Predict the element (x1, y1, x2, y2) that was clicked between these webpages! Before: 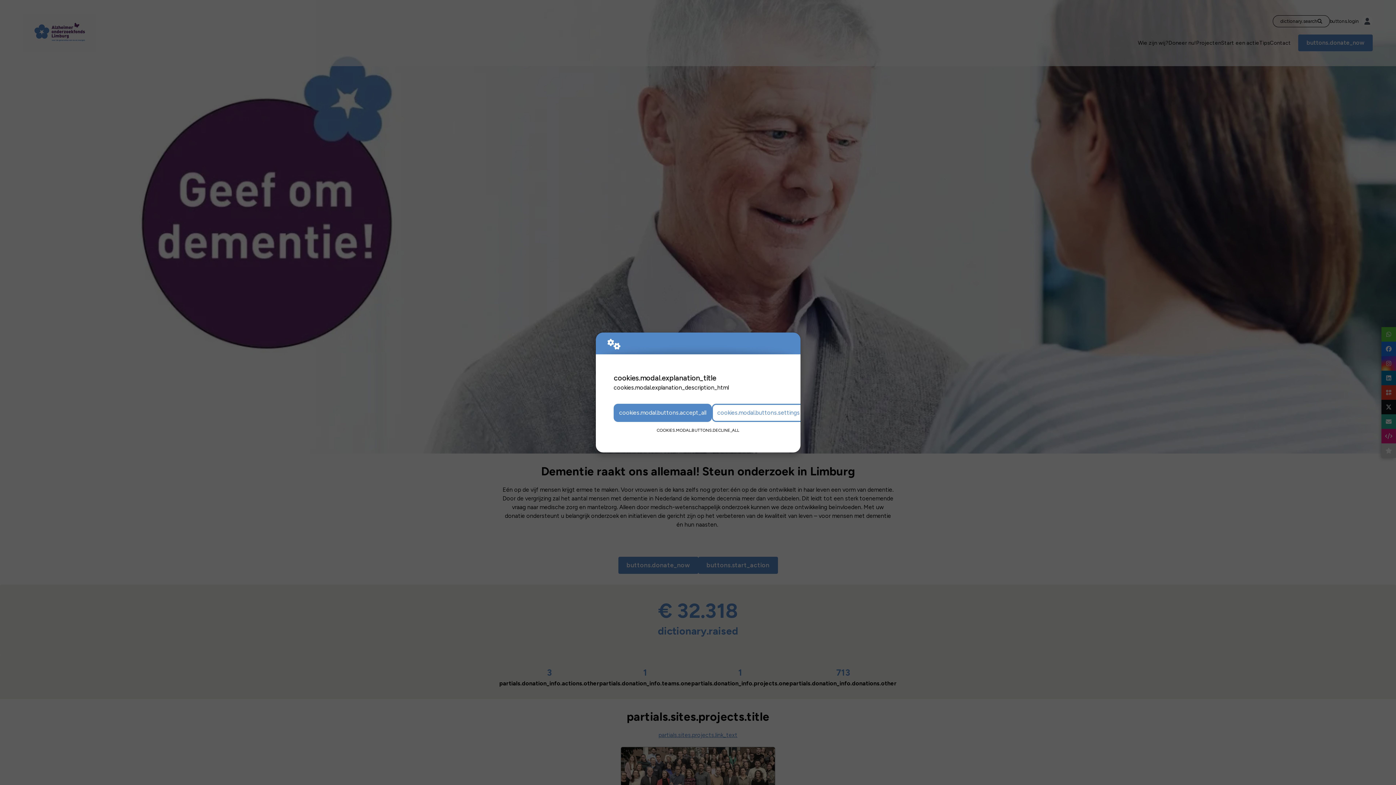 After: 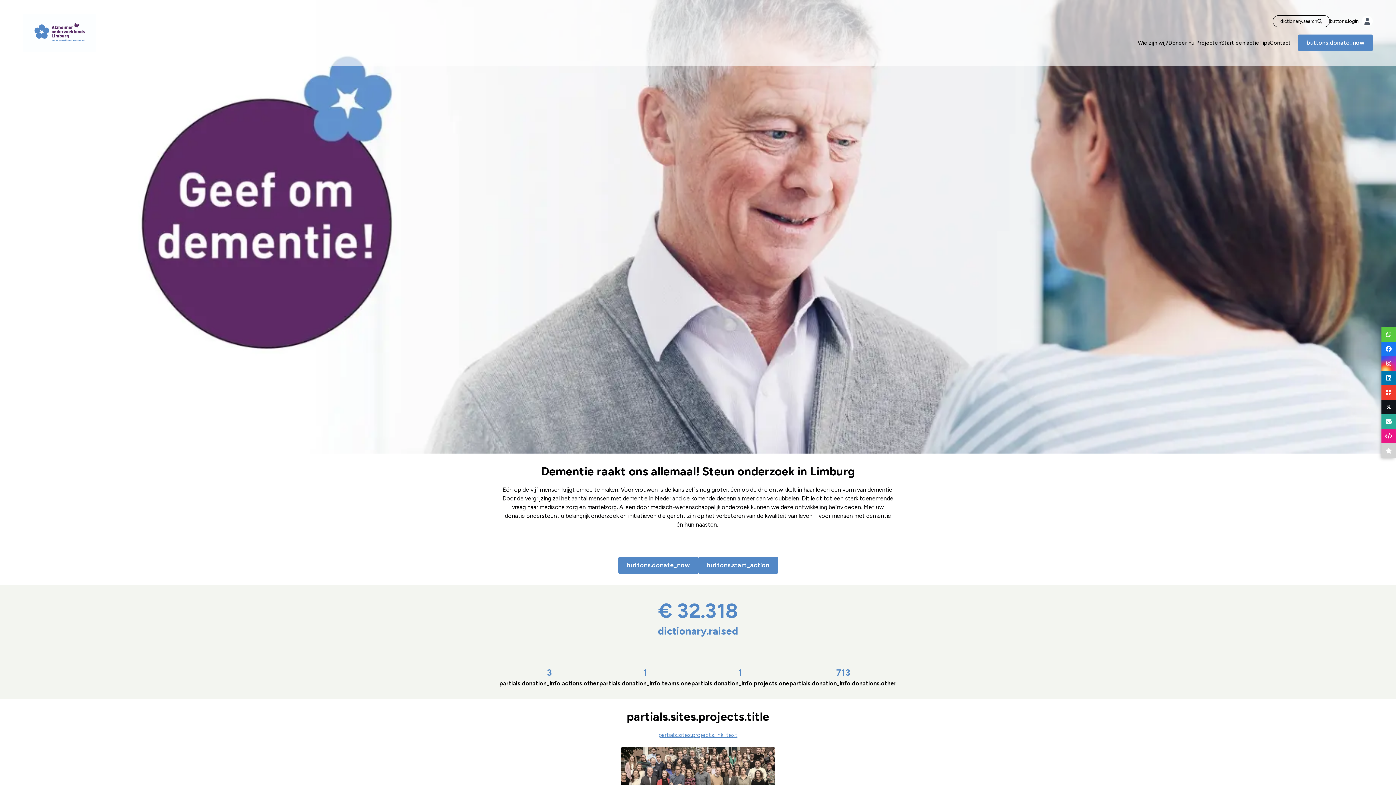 Action: bbox: (613, 403, 712, 422) label: cookies.modal.buttons.accept_all